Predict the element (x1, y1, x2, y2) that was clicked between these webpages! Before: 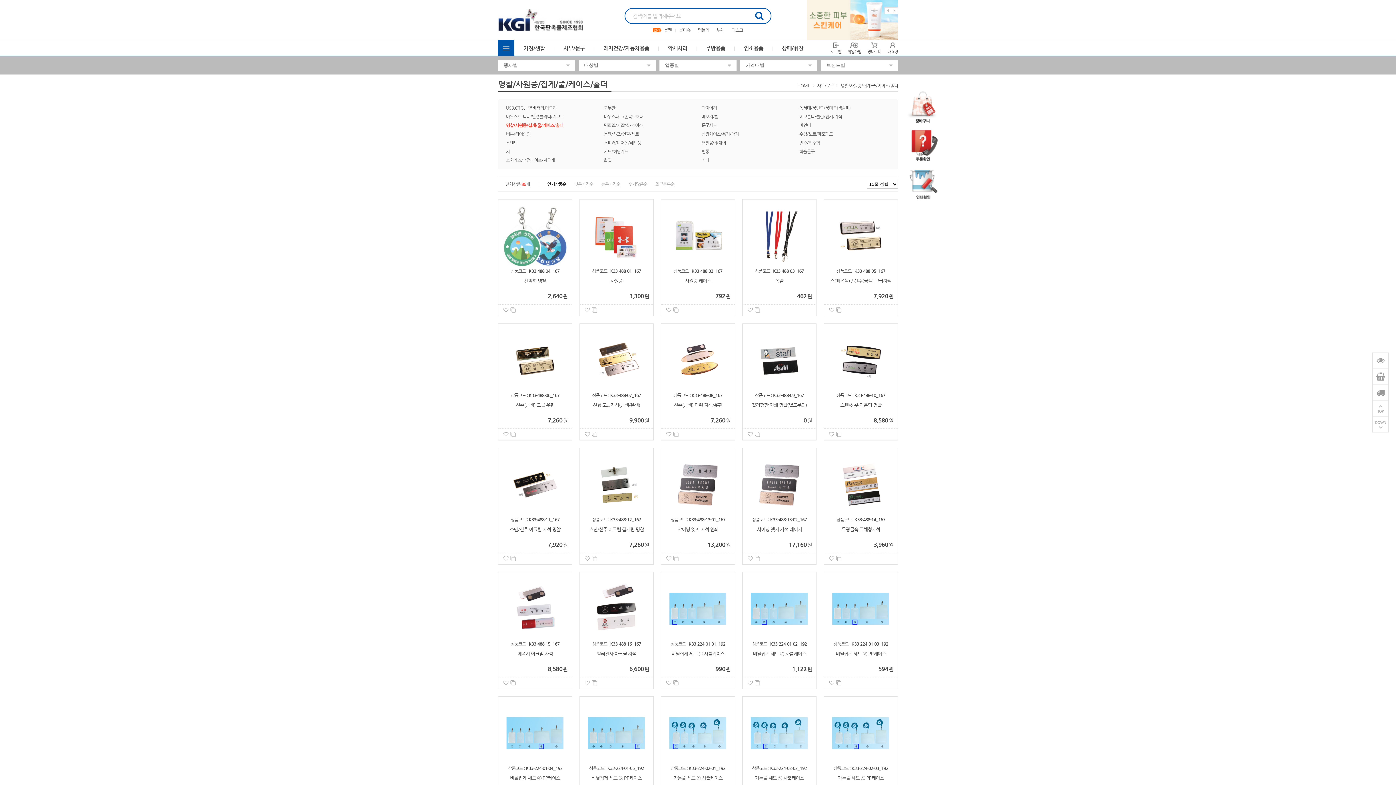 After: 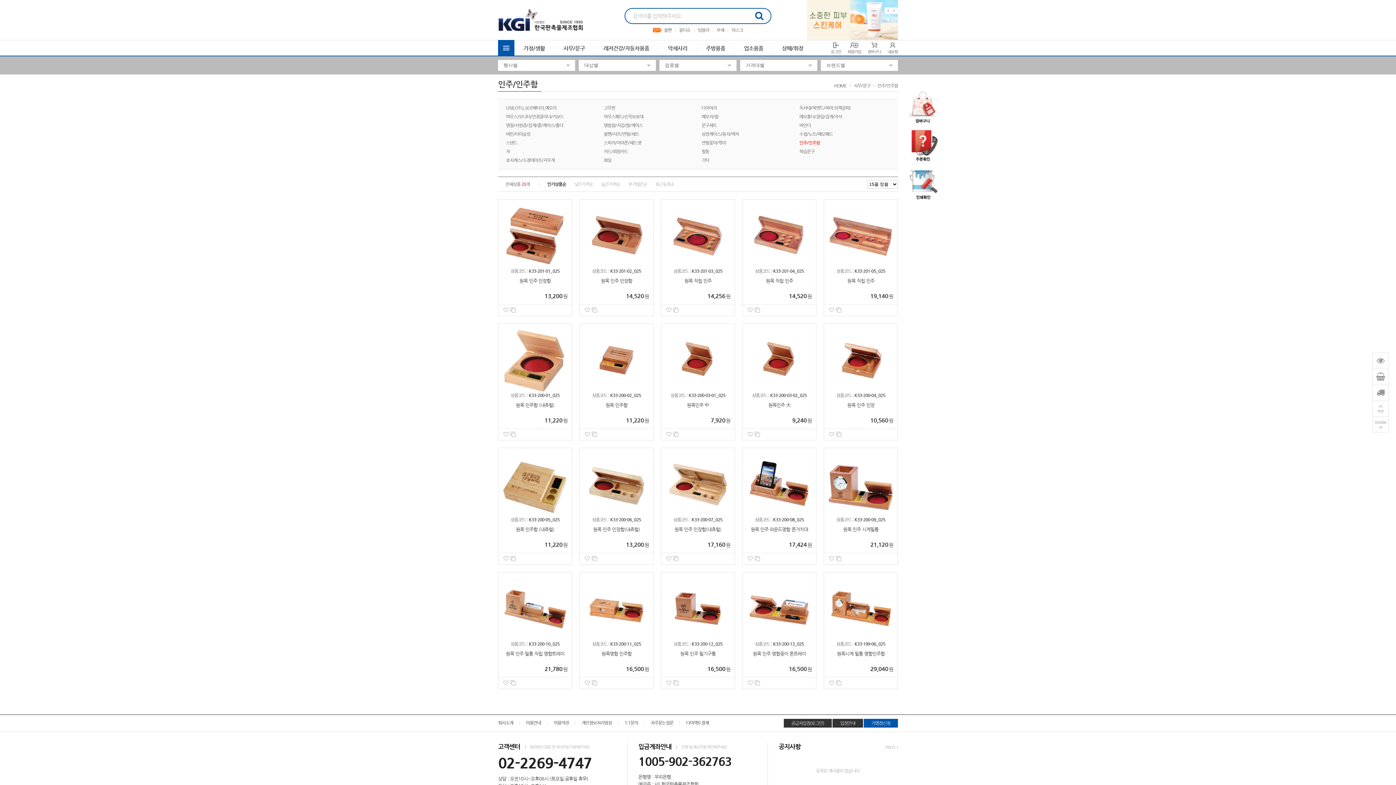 Action: label: 인주/인주함 bbox: (799, 140, 820, 145)